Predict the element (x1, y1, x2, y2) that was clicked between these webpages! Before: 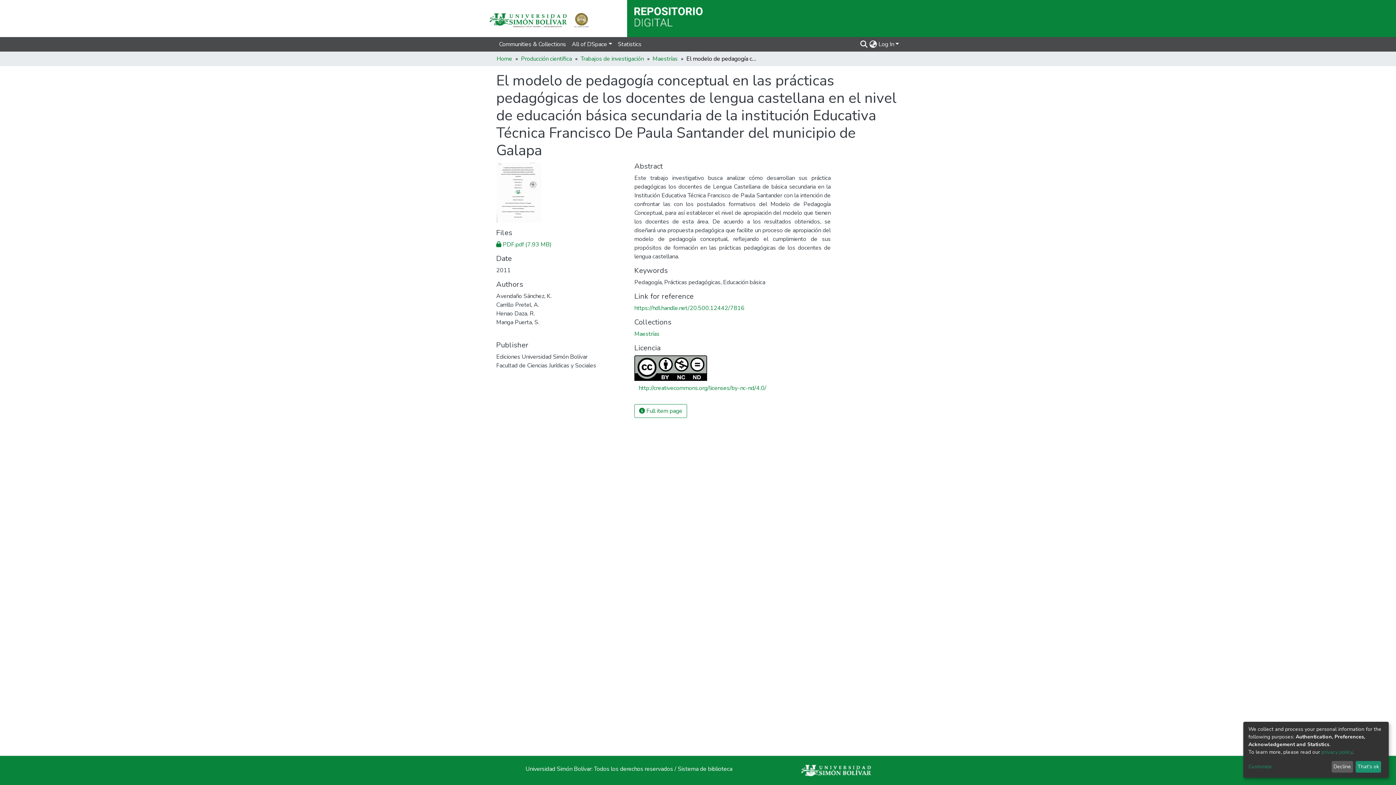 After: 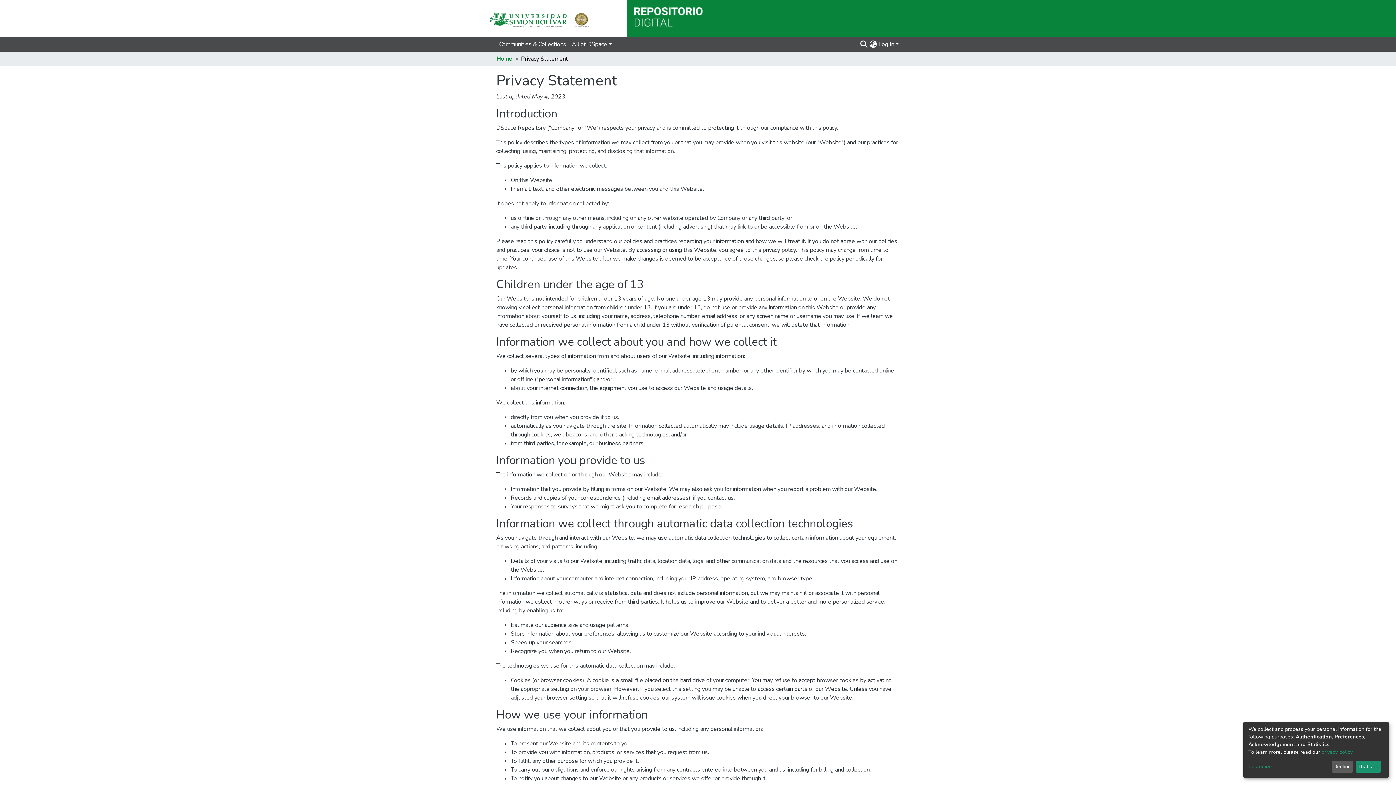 Action: bbox: (1321, 749, 1352, 755) label: privacy policy